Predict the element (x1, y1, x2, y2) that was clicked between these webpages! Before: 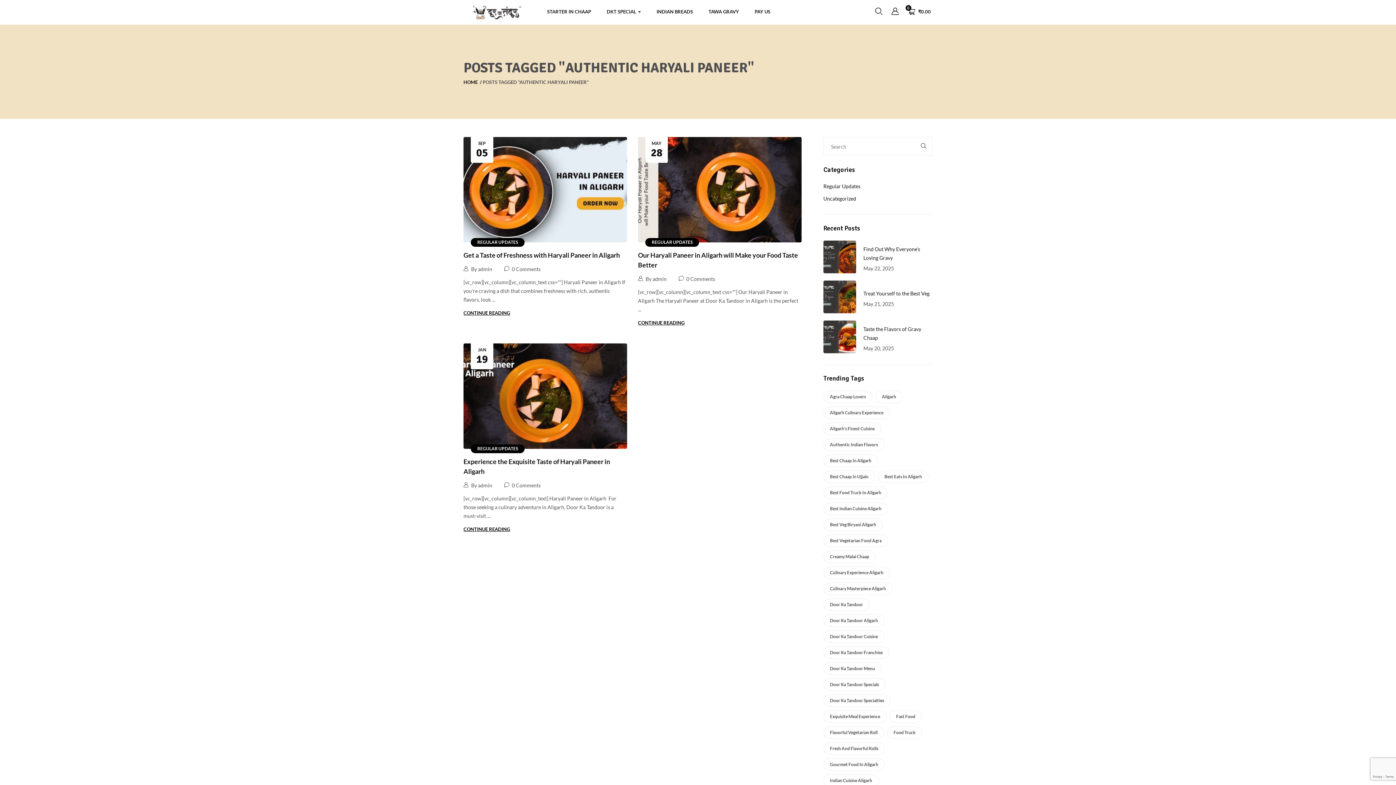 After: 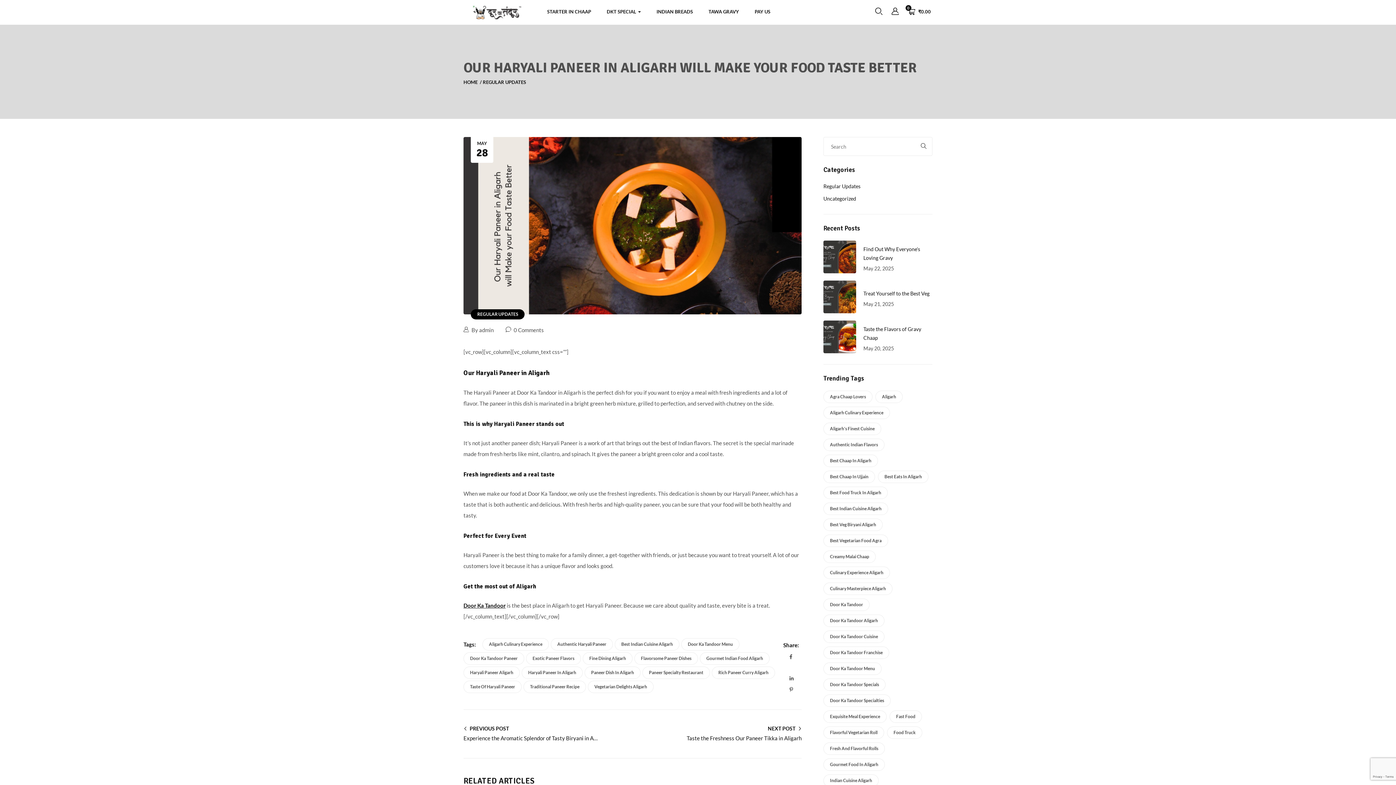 Action: bbox: (638, 137, 801, 242)